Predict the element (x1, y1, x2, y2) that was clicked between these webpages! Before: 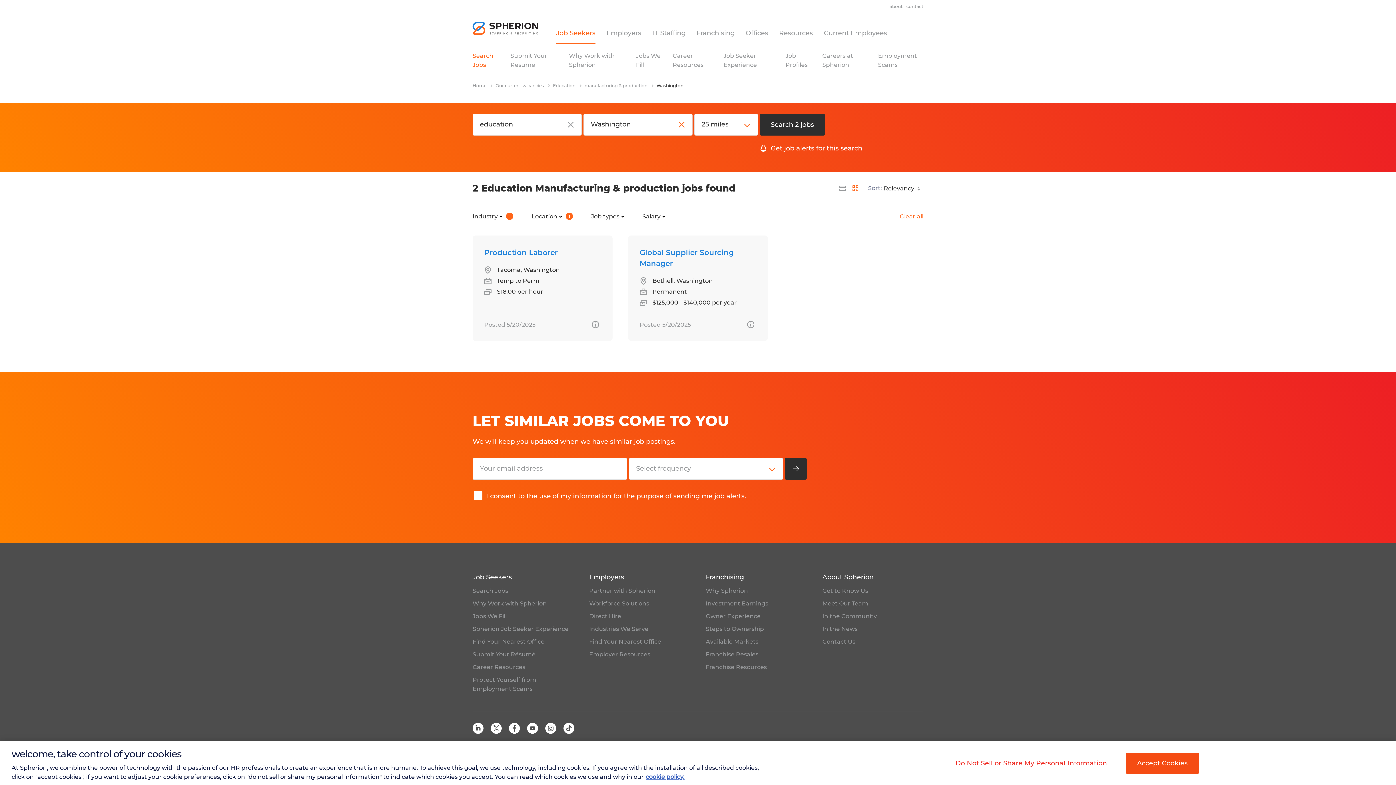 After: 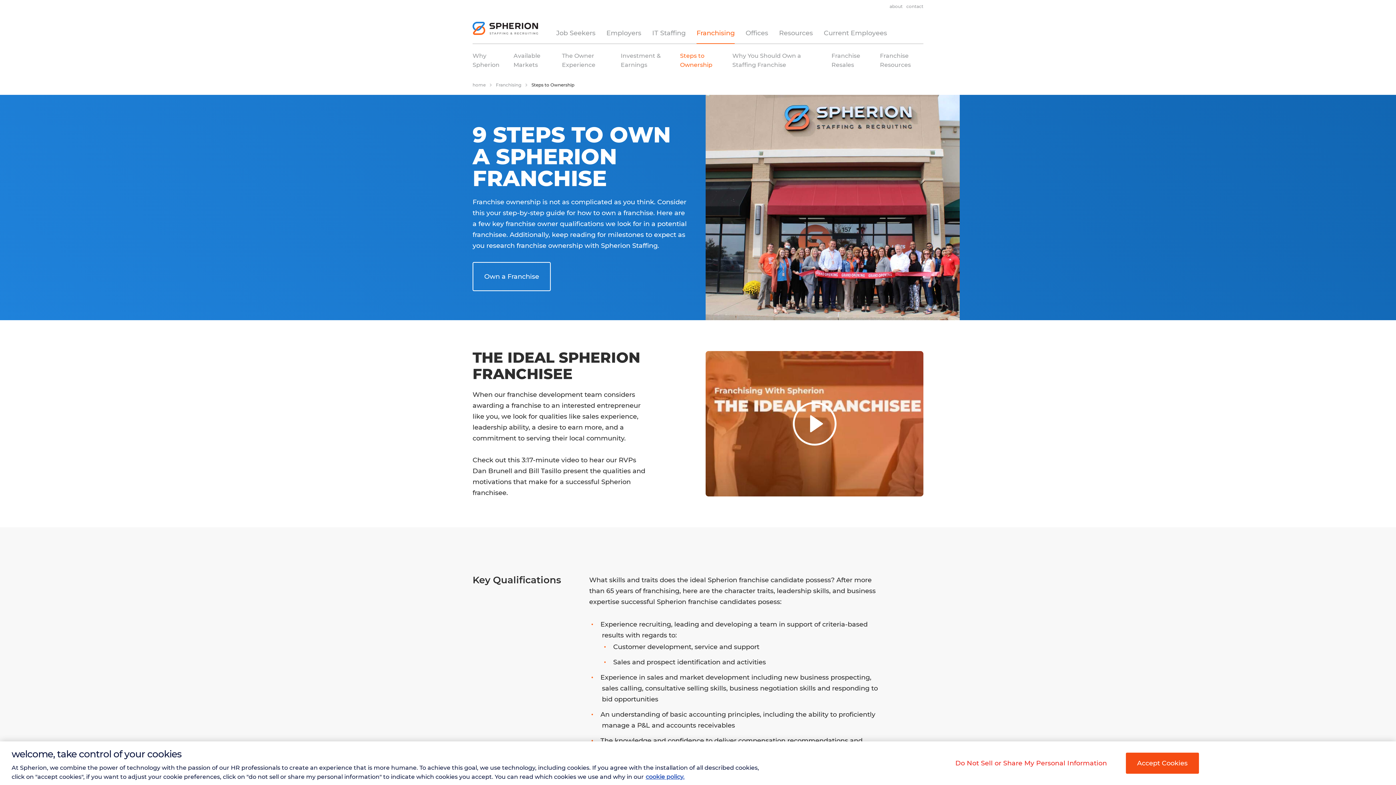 Action: bbox: (705, 625, 764, 632) label: Steps to Ownership